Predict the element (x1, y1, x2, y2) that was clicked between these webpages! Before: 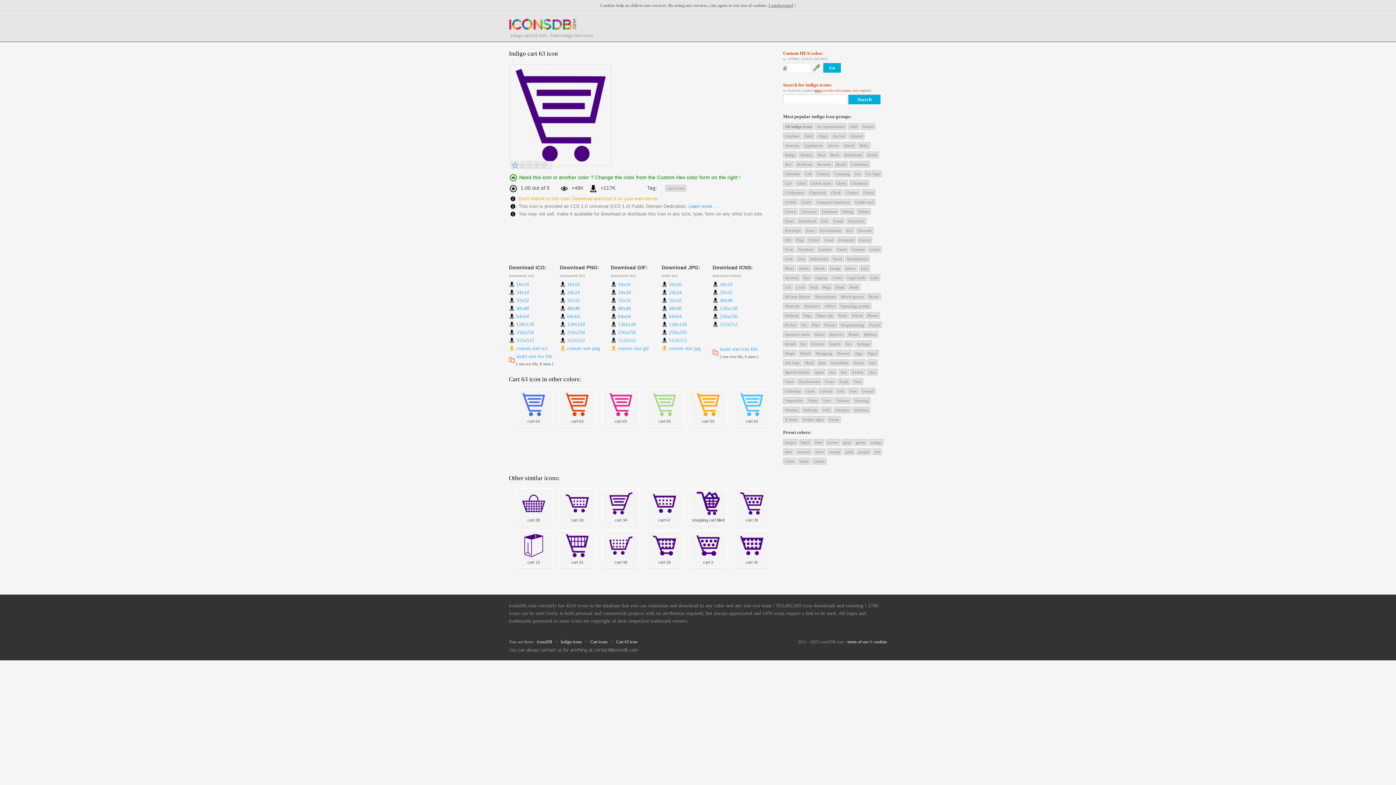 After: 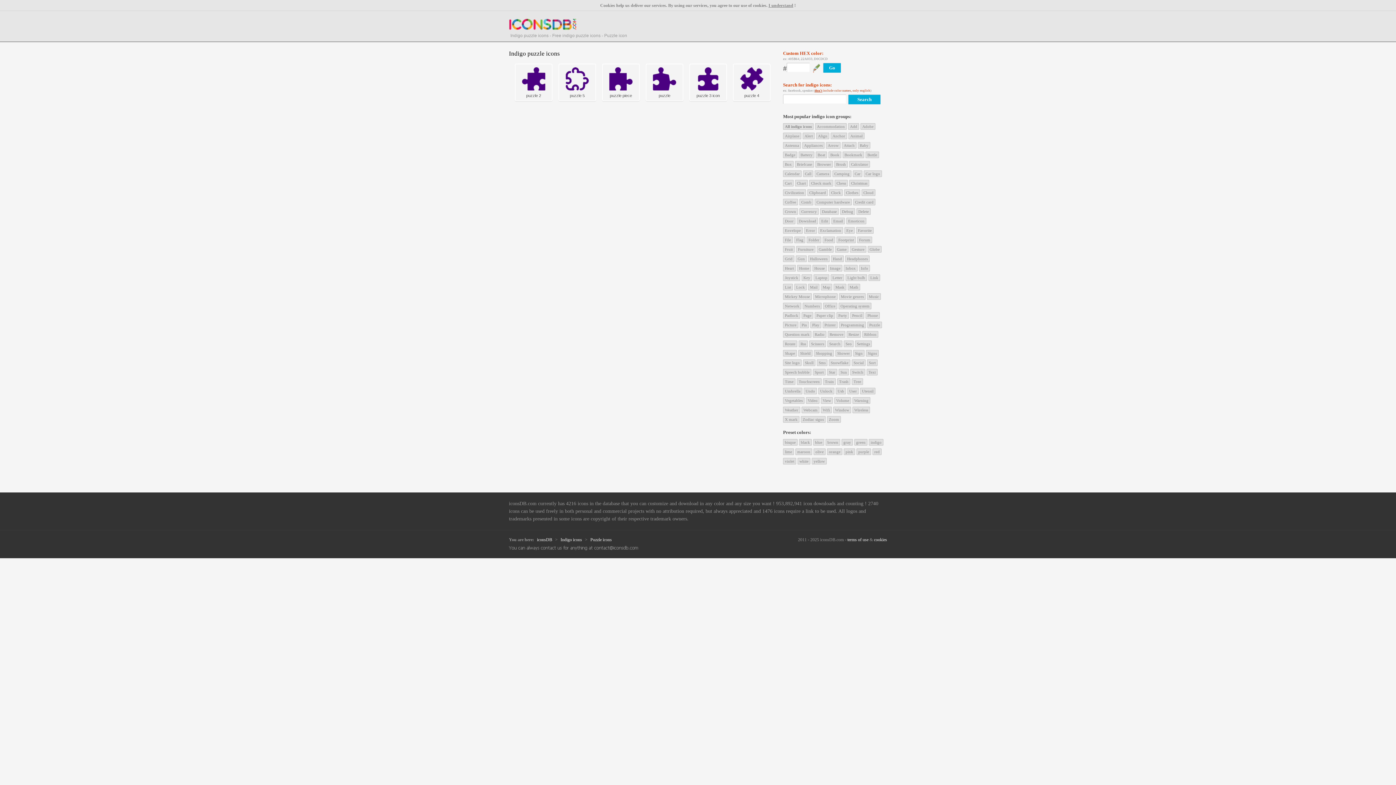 Action: bbox: (867, 321, 882, 328) label: Puzzle